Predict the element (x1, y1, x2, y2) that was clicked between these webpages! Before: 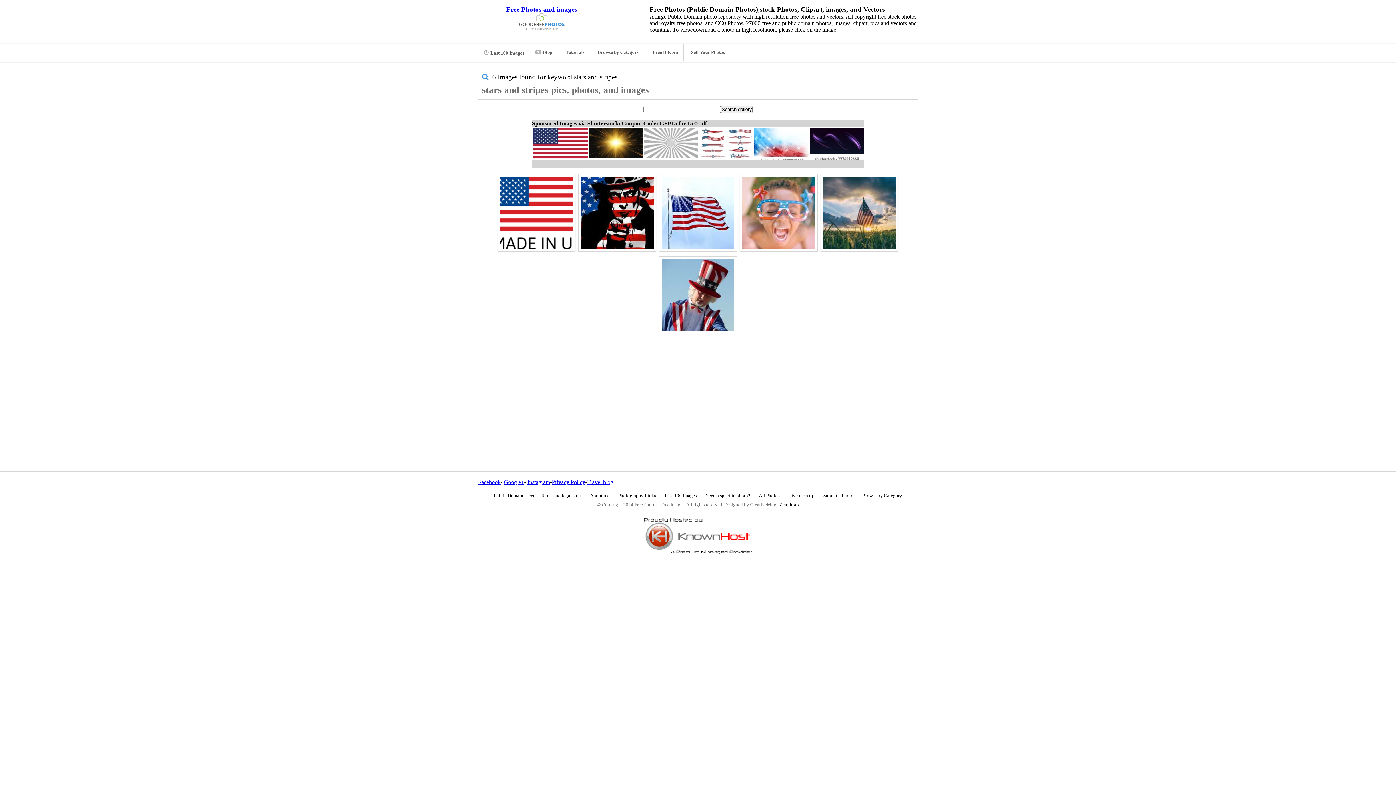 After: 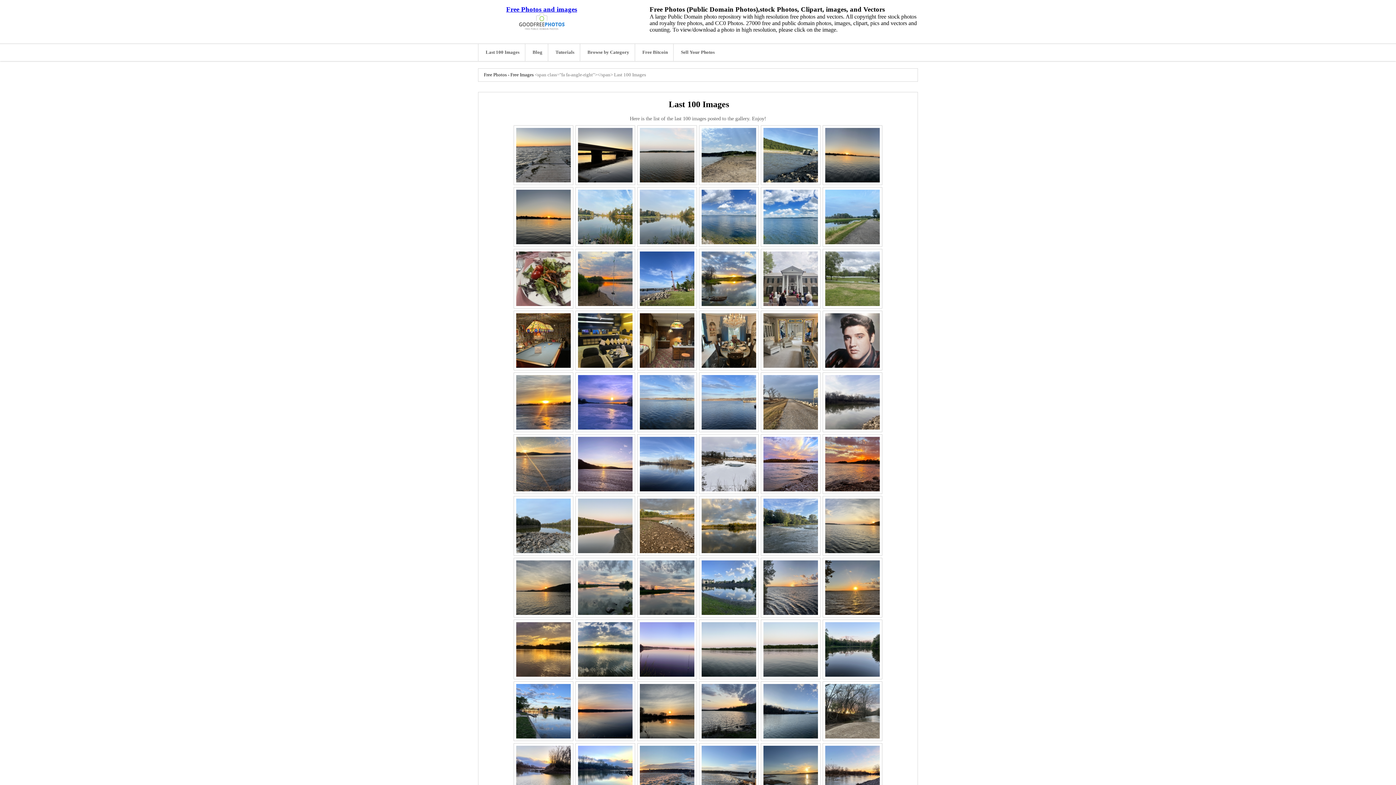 Action: bbox: (478, 44, 529, 61) label: Last 100 Images